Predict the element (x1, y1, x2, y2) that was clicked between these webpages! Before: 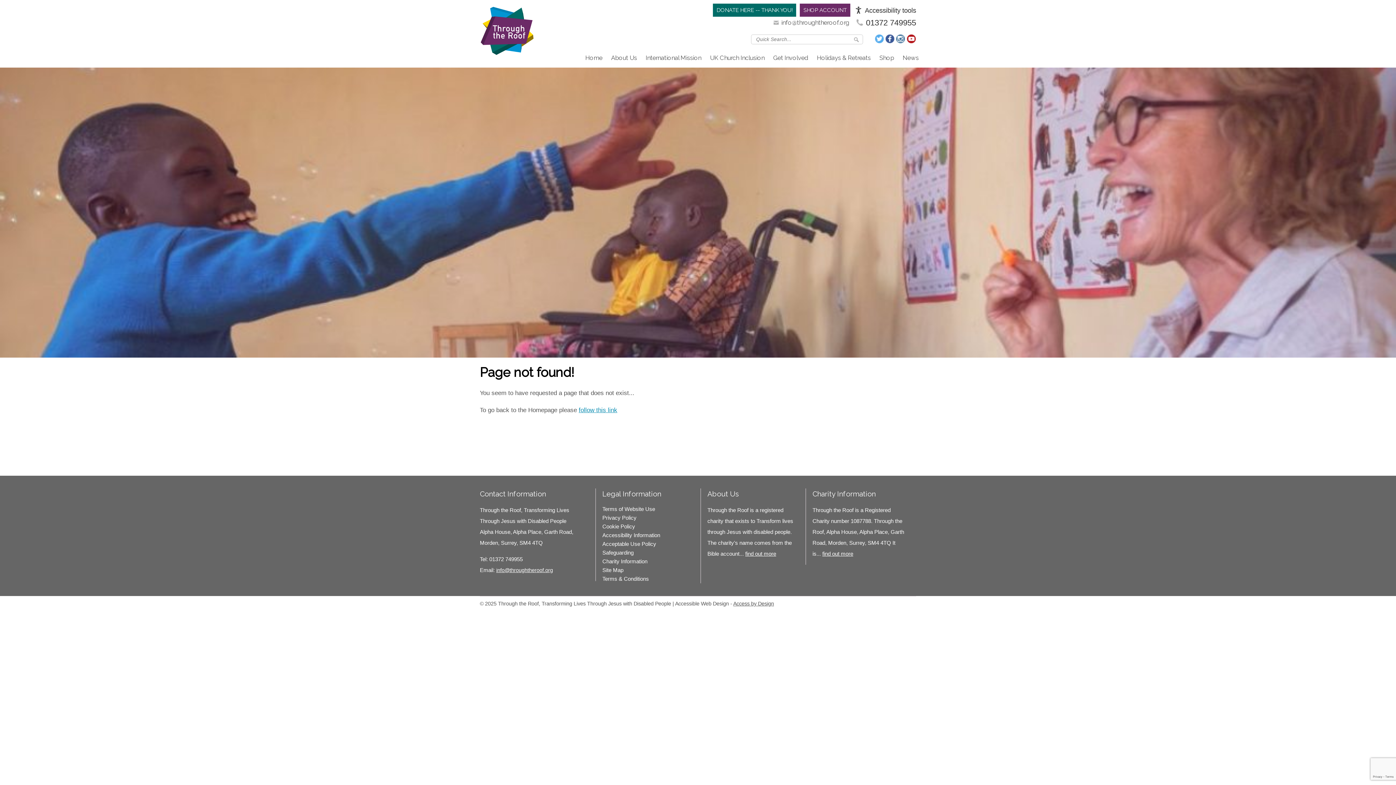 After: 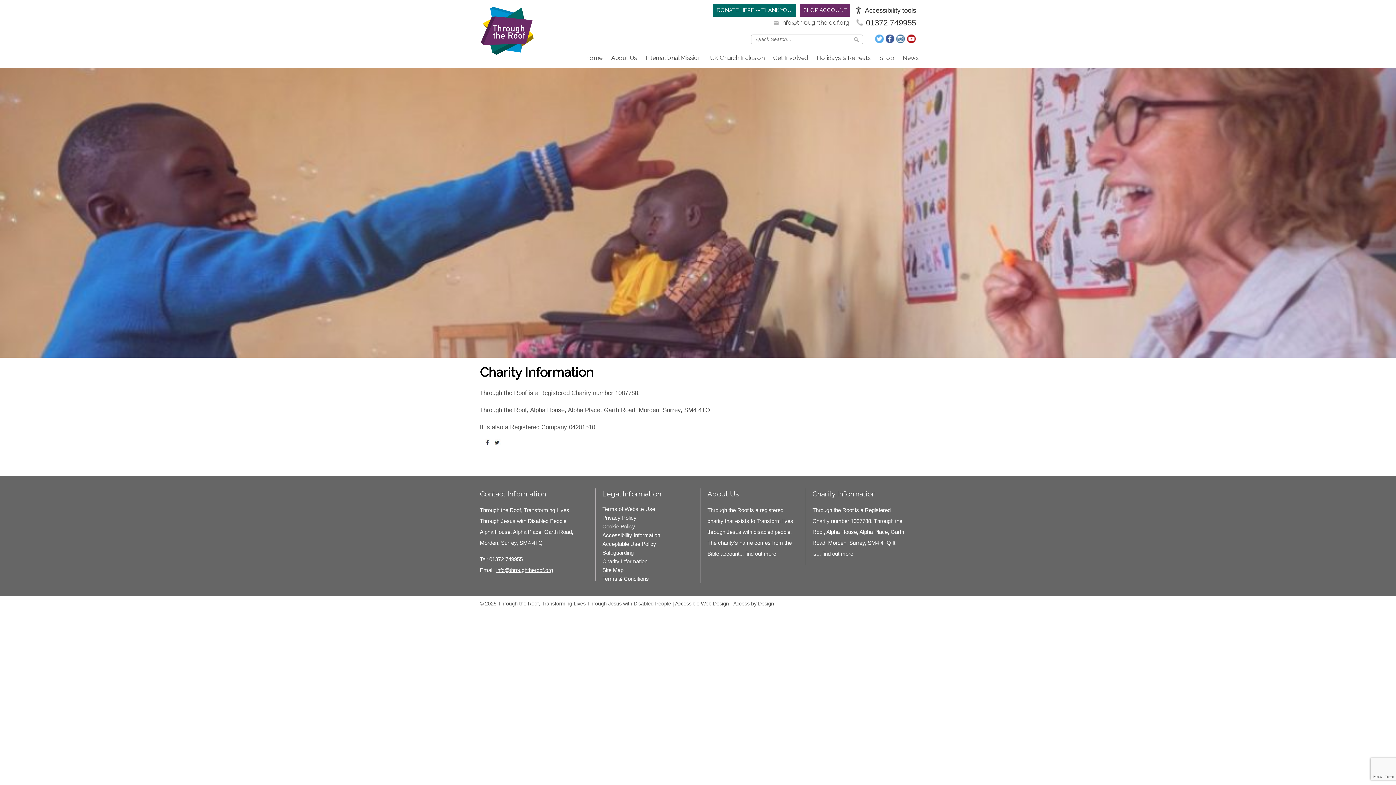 Action: label: Charity Information bbox: (812, 489, 876, 498)